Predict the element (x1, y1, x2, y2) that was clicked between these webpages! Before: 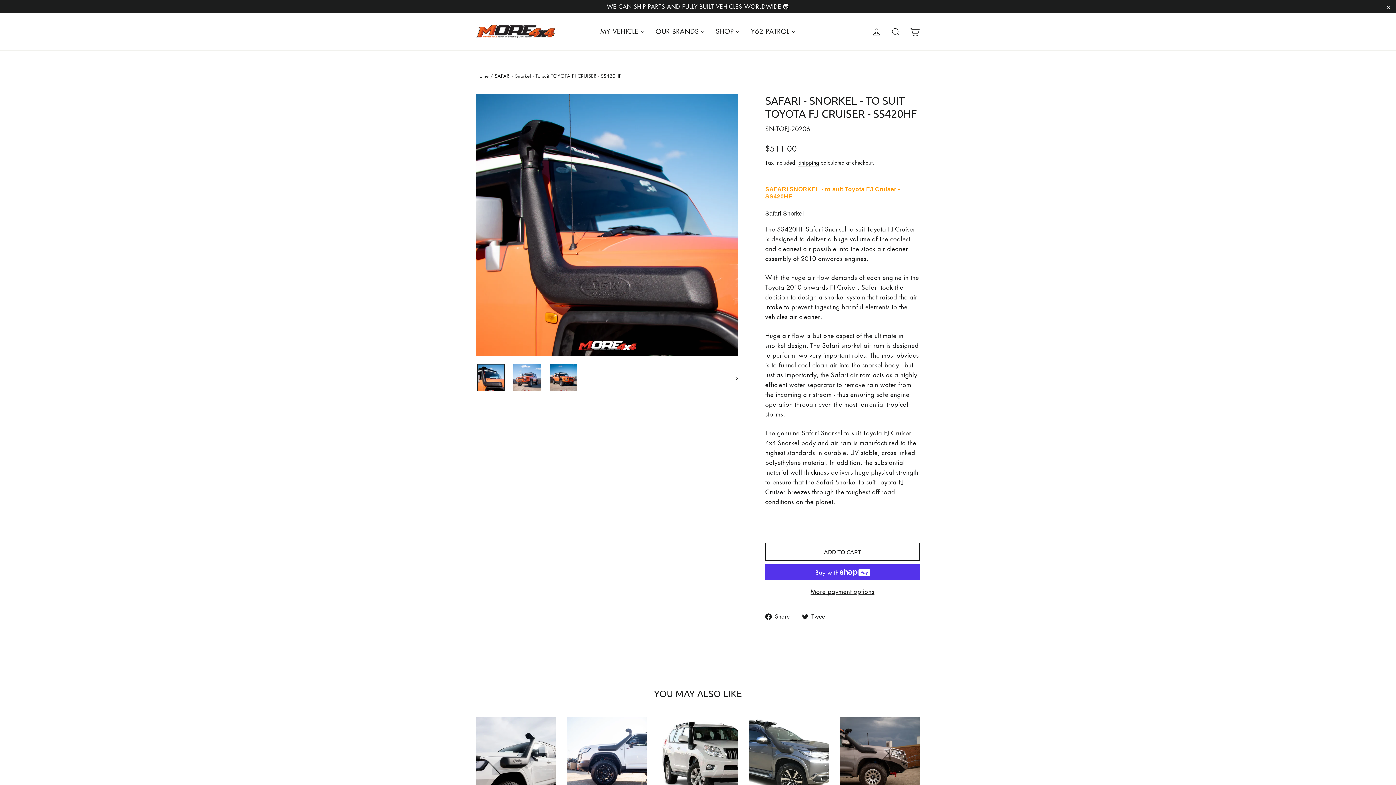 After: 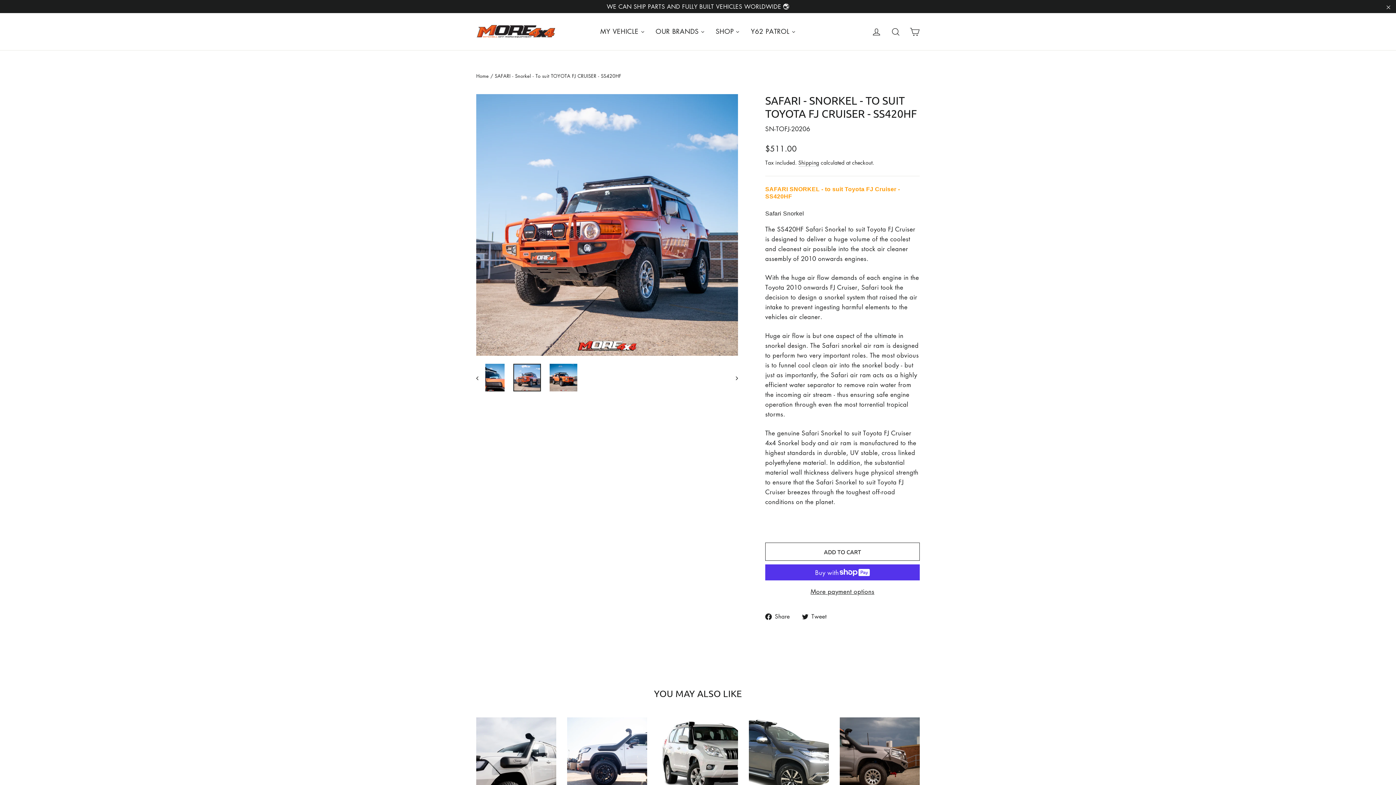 Action: bbox: (513, 364, 541, 391)